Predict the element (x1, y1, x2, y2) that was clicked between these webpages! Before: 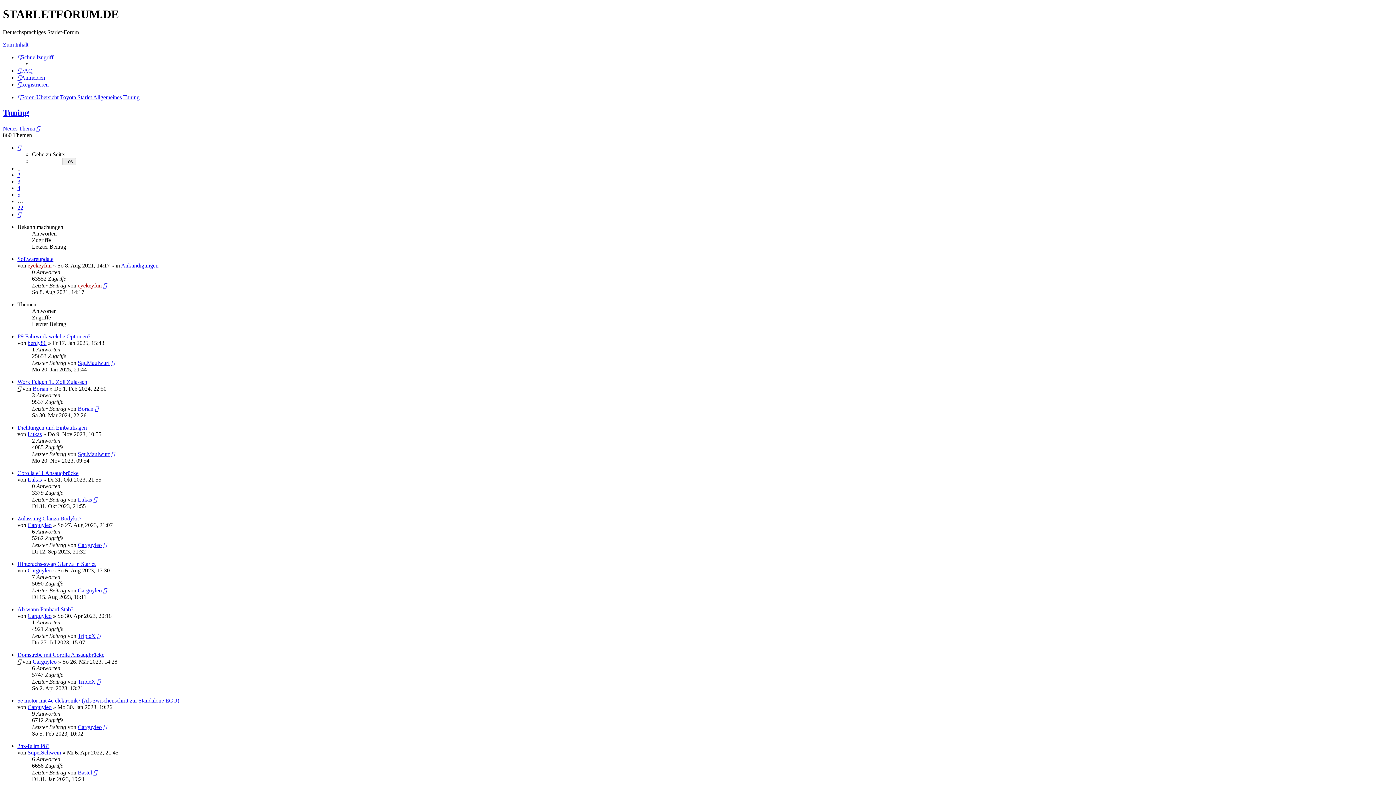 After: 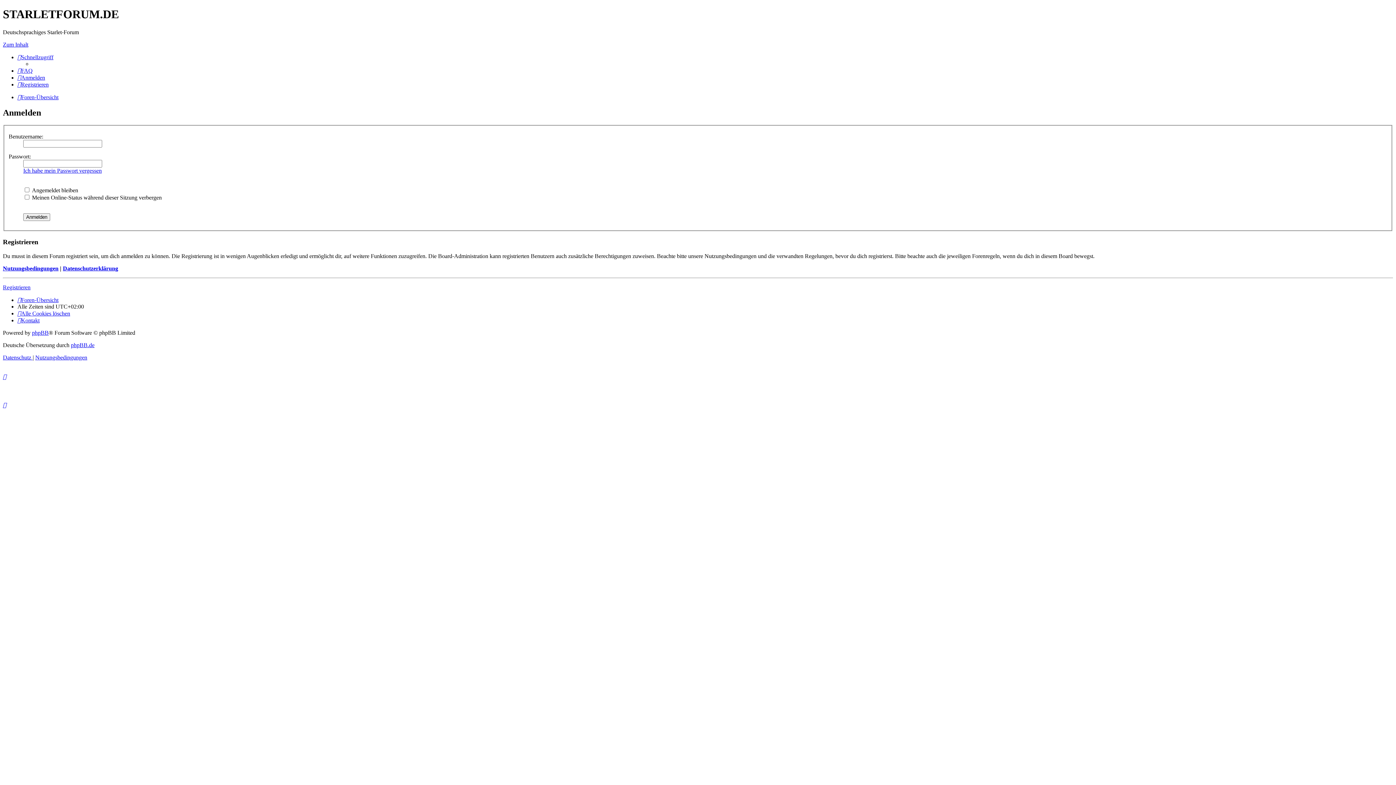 Action: label: Anmelden bbox: (17, 74, 45, 80)